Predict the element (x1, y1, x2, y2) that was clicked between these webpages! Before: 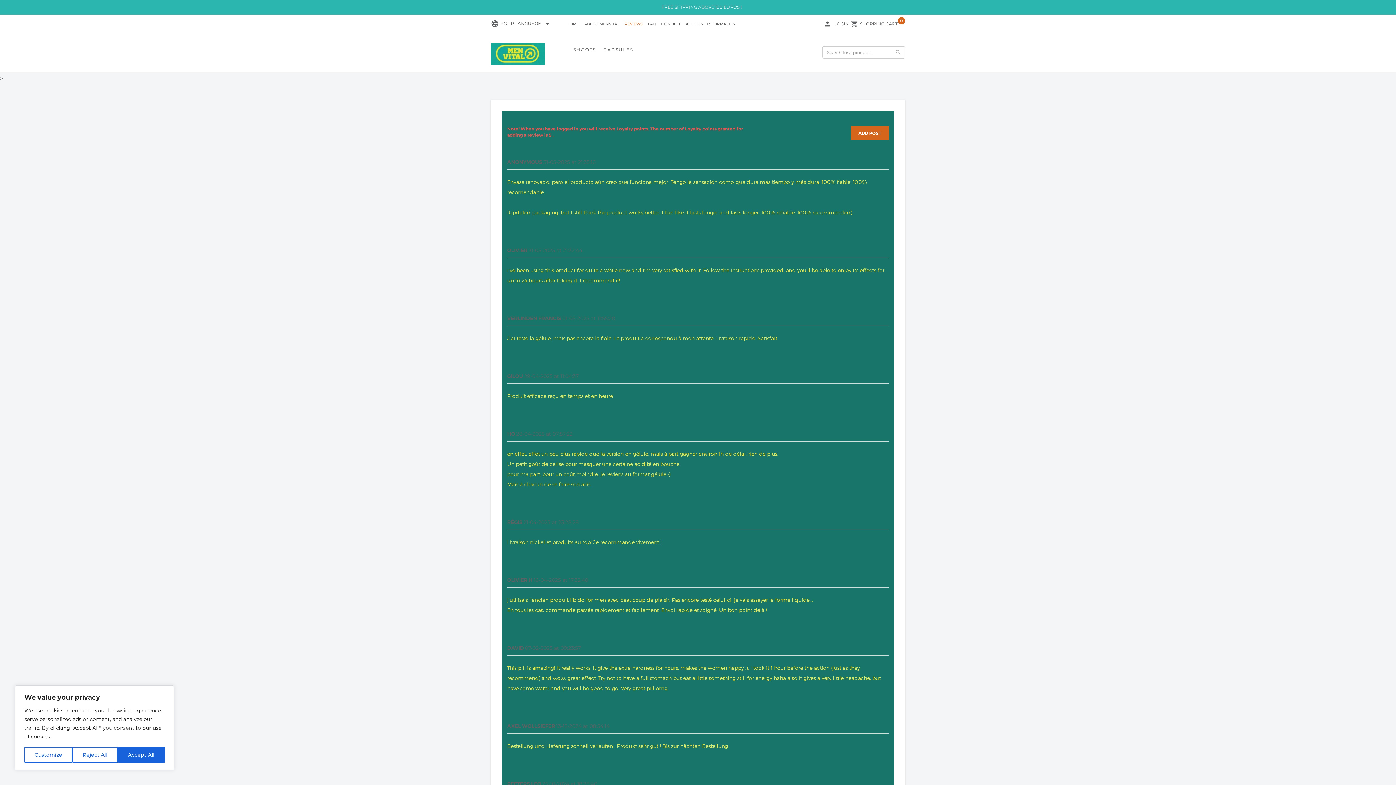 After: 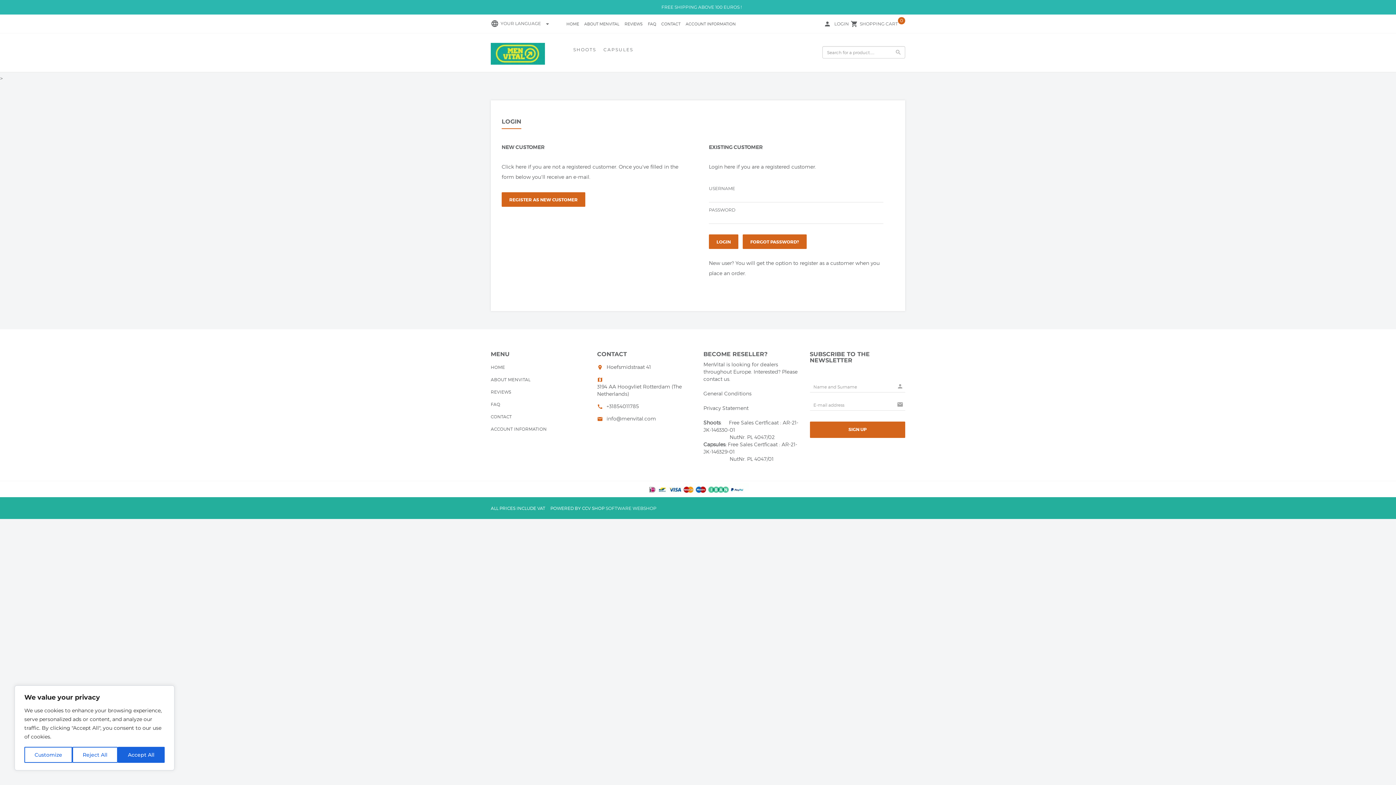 Action: bbox: (685, 21, 736, 28) label: ACCOUNT INFORMATION